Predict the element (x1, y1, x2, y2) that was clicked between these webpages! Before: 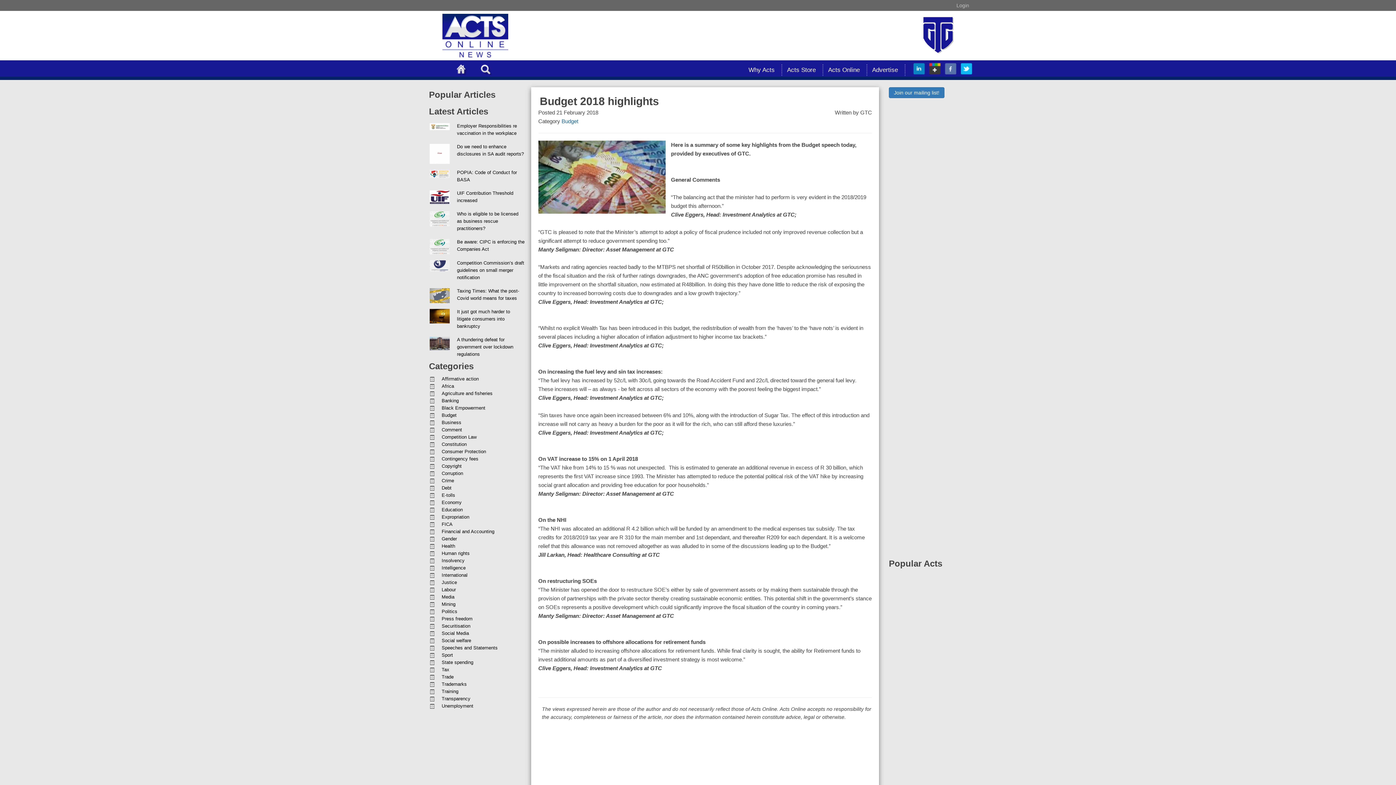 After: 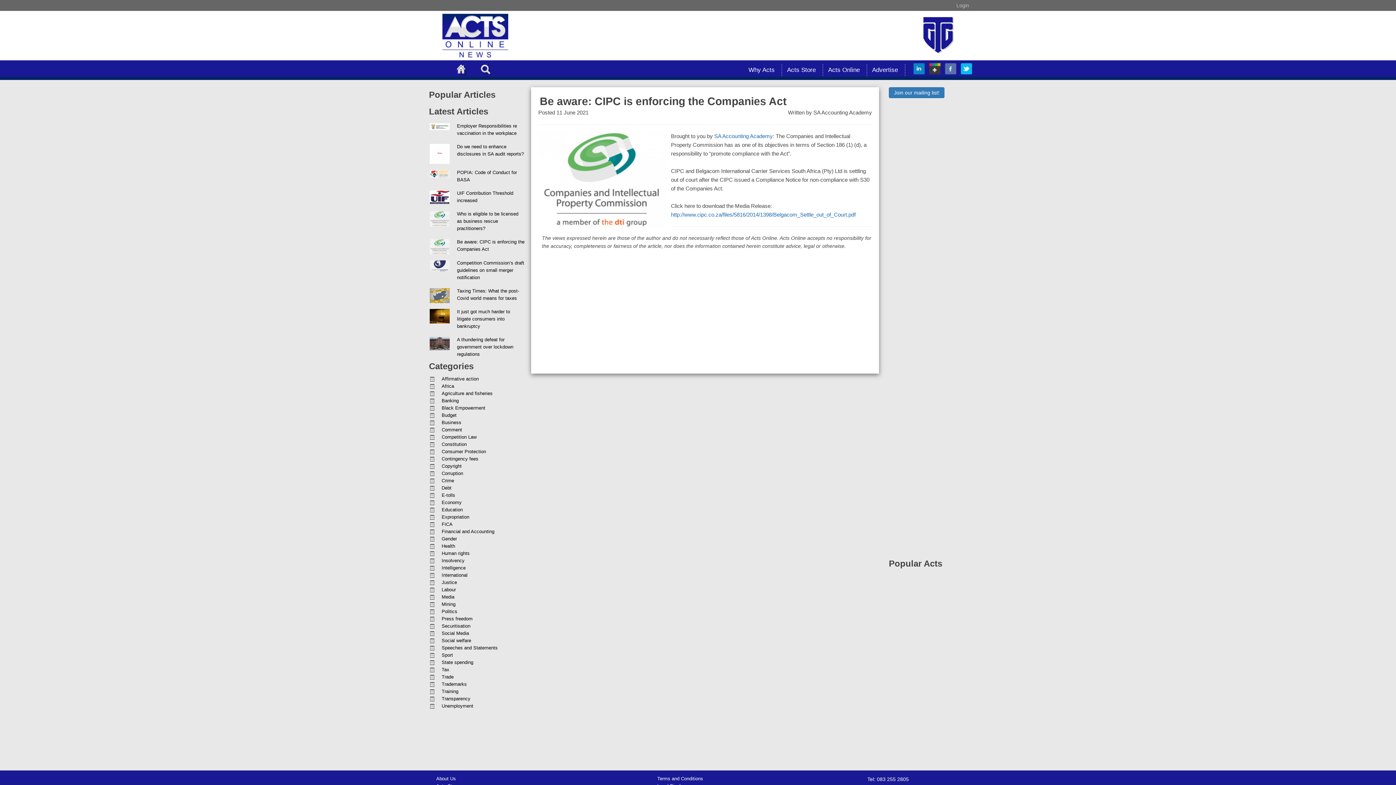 Action: bbox: (429, 236, 453, 257)